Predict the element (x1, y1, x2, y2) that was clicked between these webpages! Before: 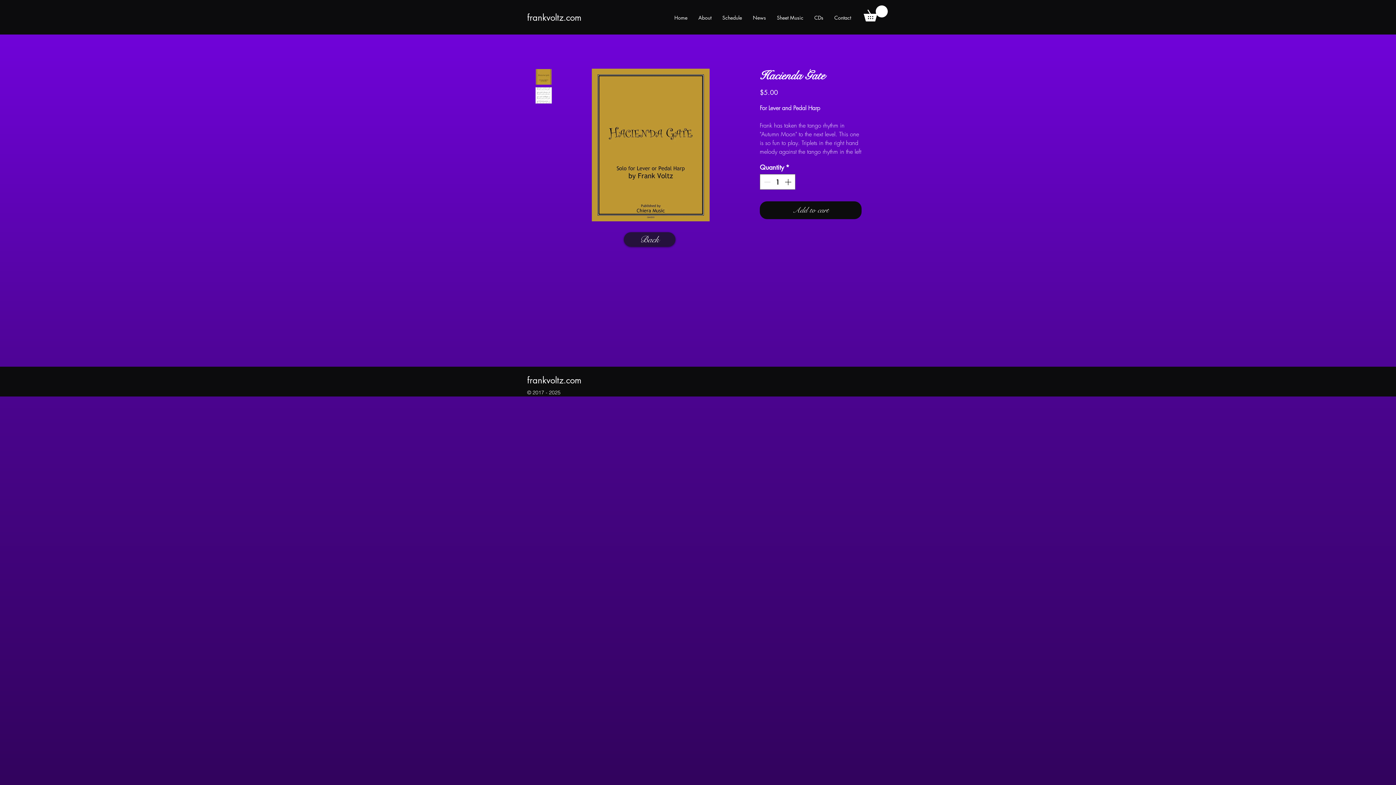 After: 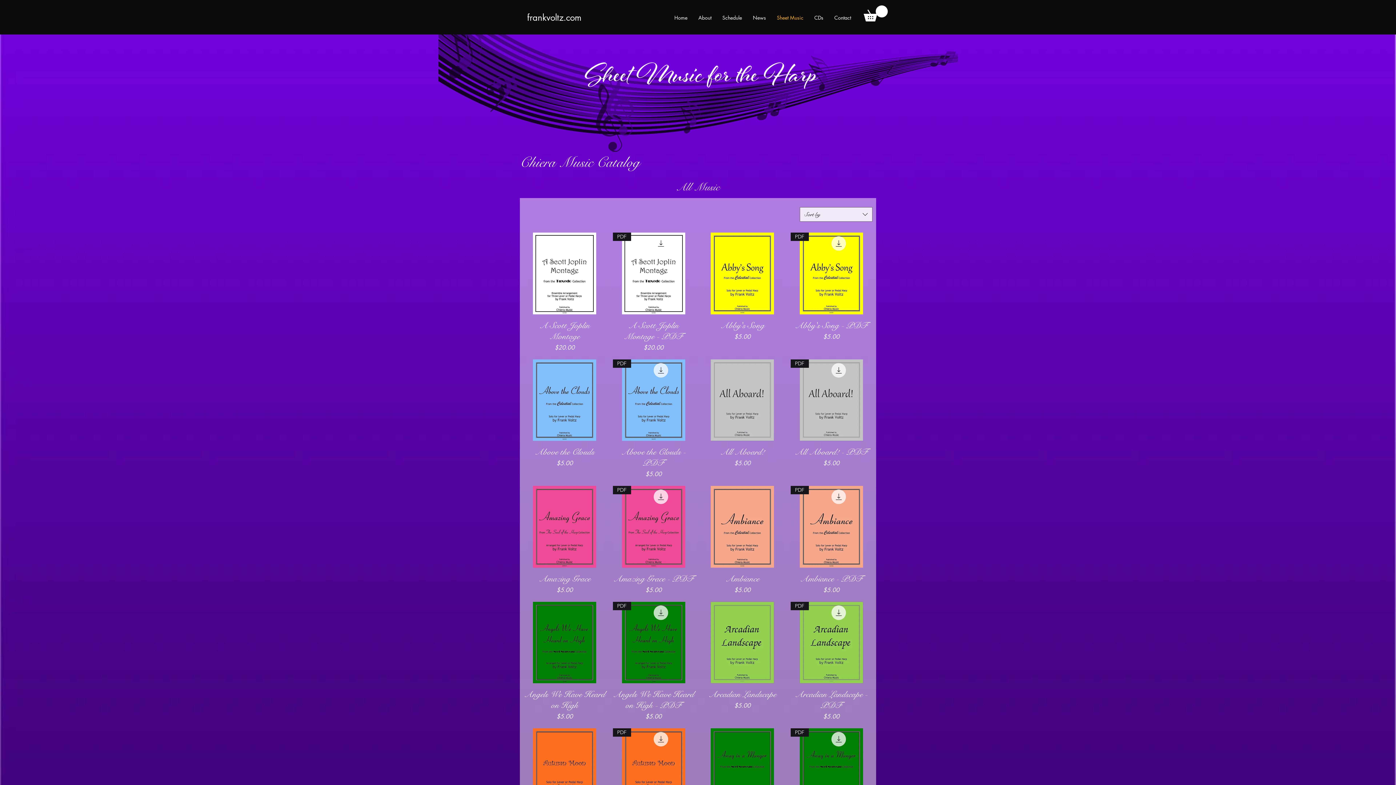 Action: bbox: (771, 12, 809, 23) label: Sheet Music